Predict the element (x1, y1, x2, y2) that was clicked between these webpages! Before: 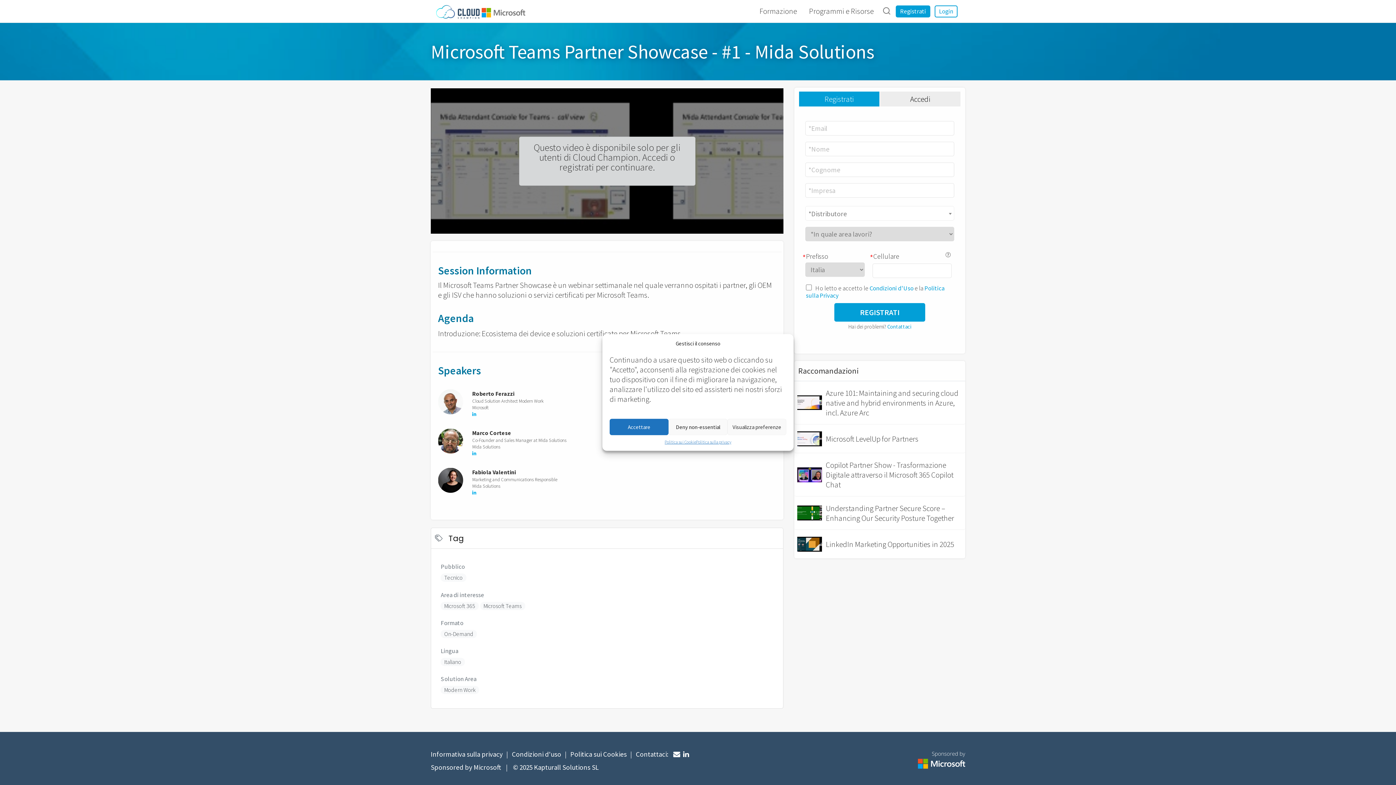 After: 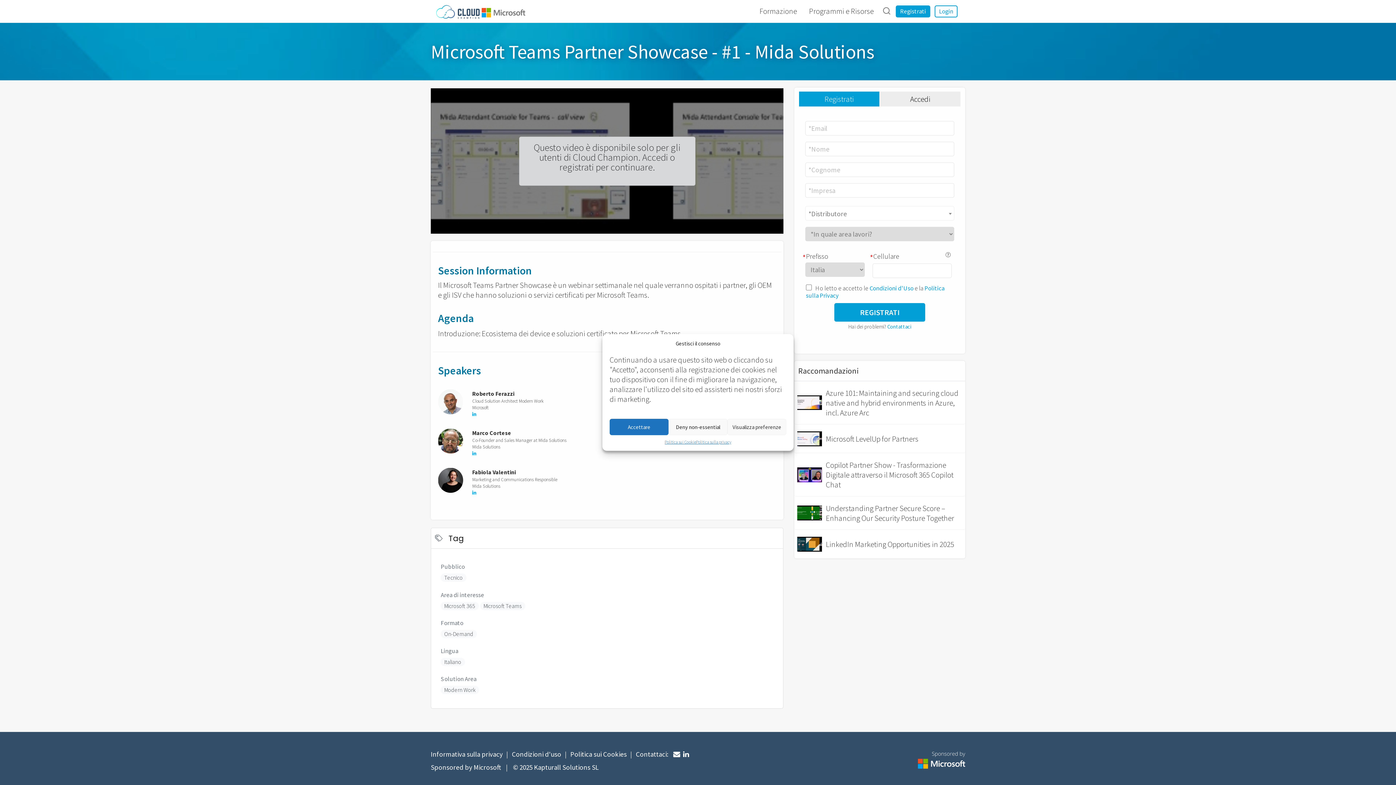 Action: bbox: (755, 0, 801, 22) label: Formazione